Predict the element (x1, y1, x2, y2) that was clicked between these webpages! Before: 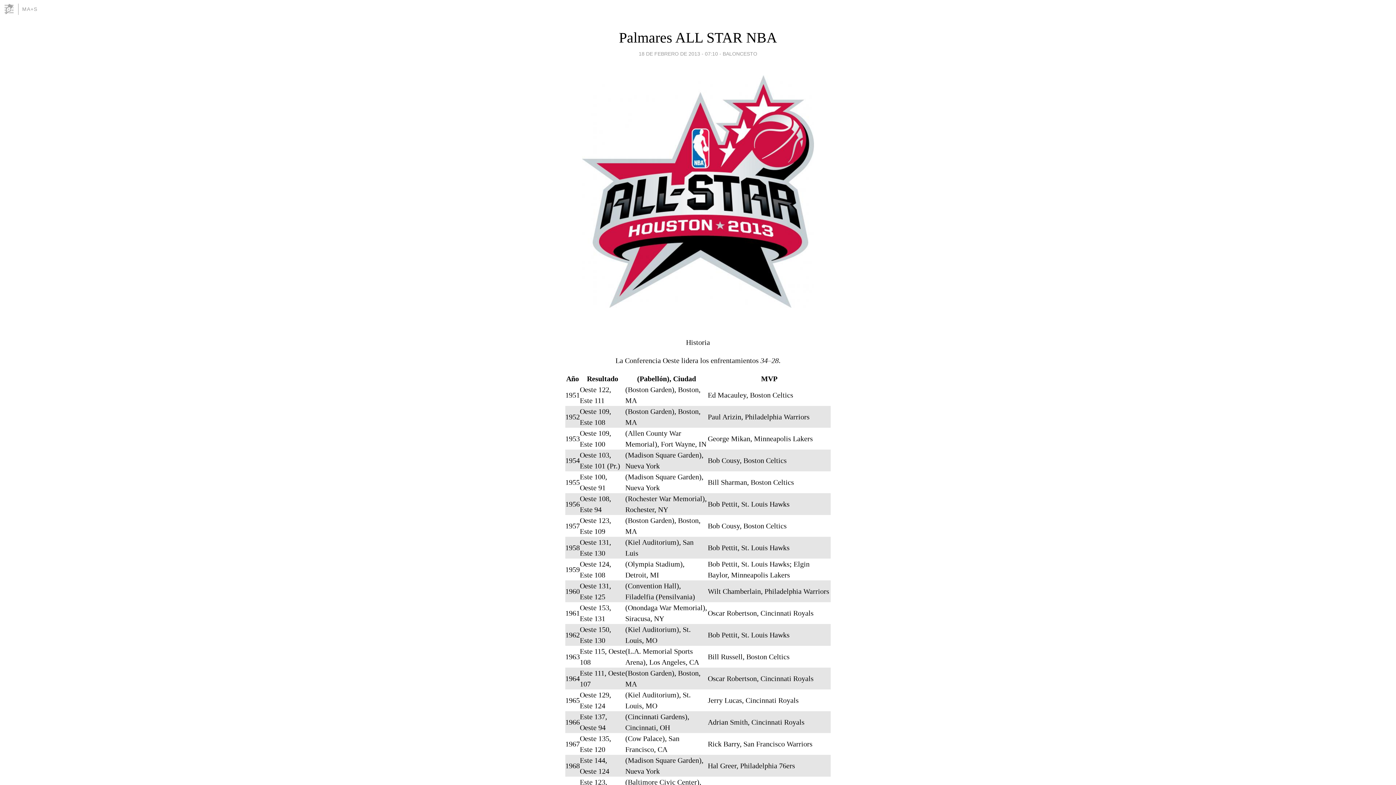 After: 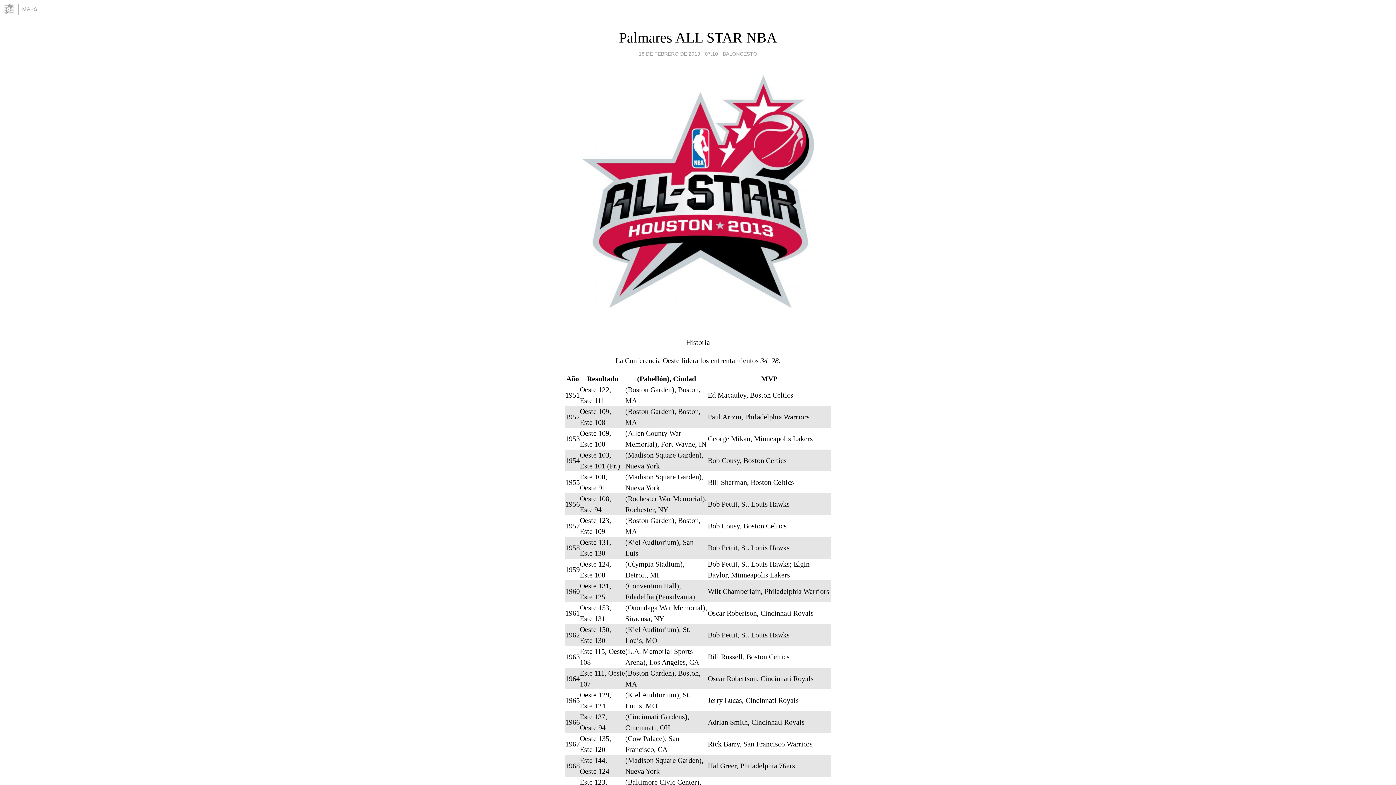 Action: label: Palmares ALL STAR NBA bbox: (619, 29, 777, 45)